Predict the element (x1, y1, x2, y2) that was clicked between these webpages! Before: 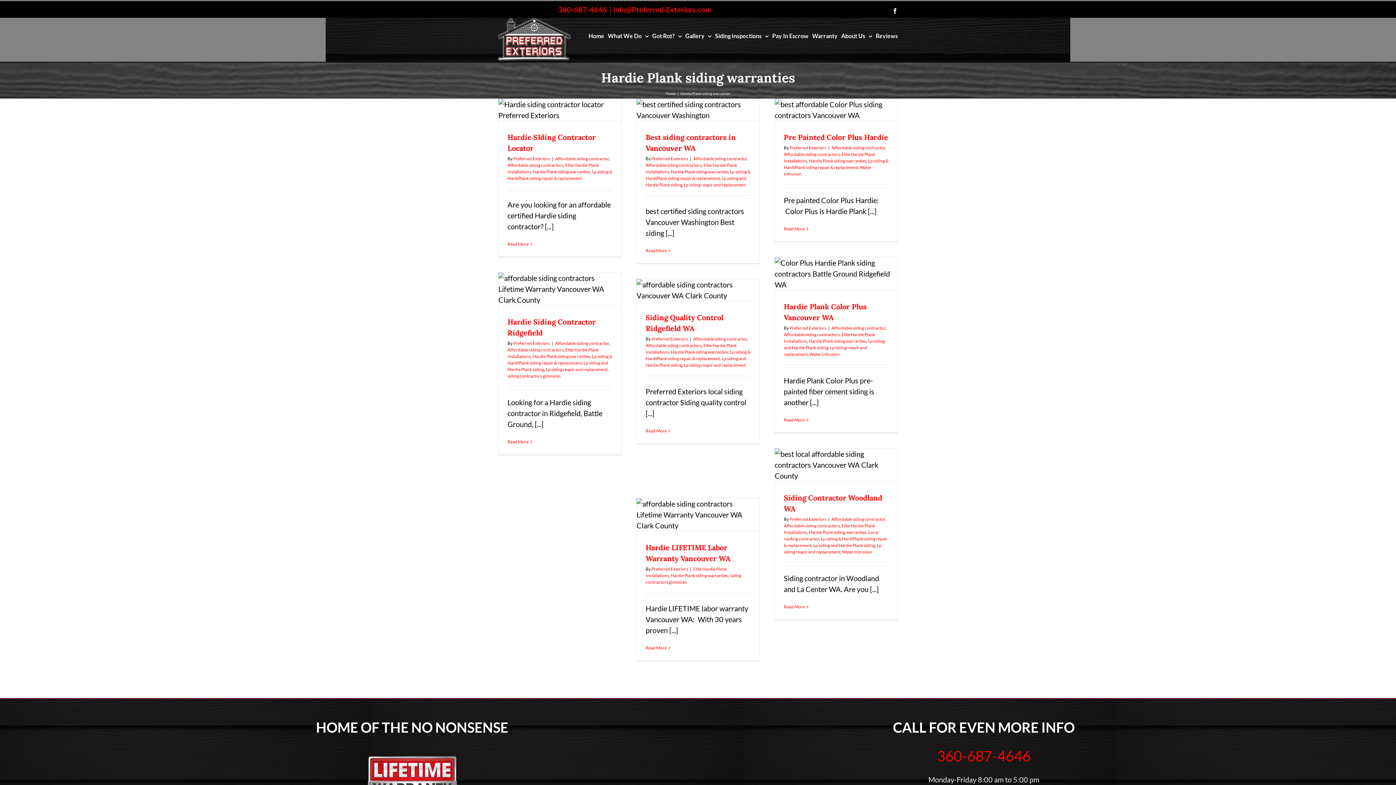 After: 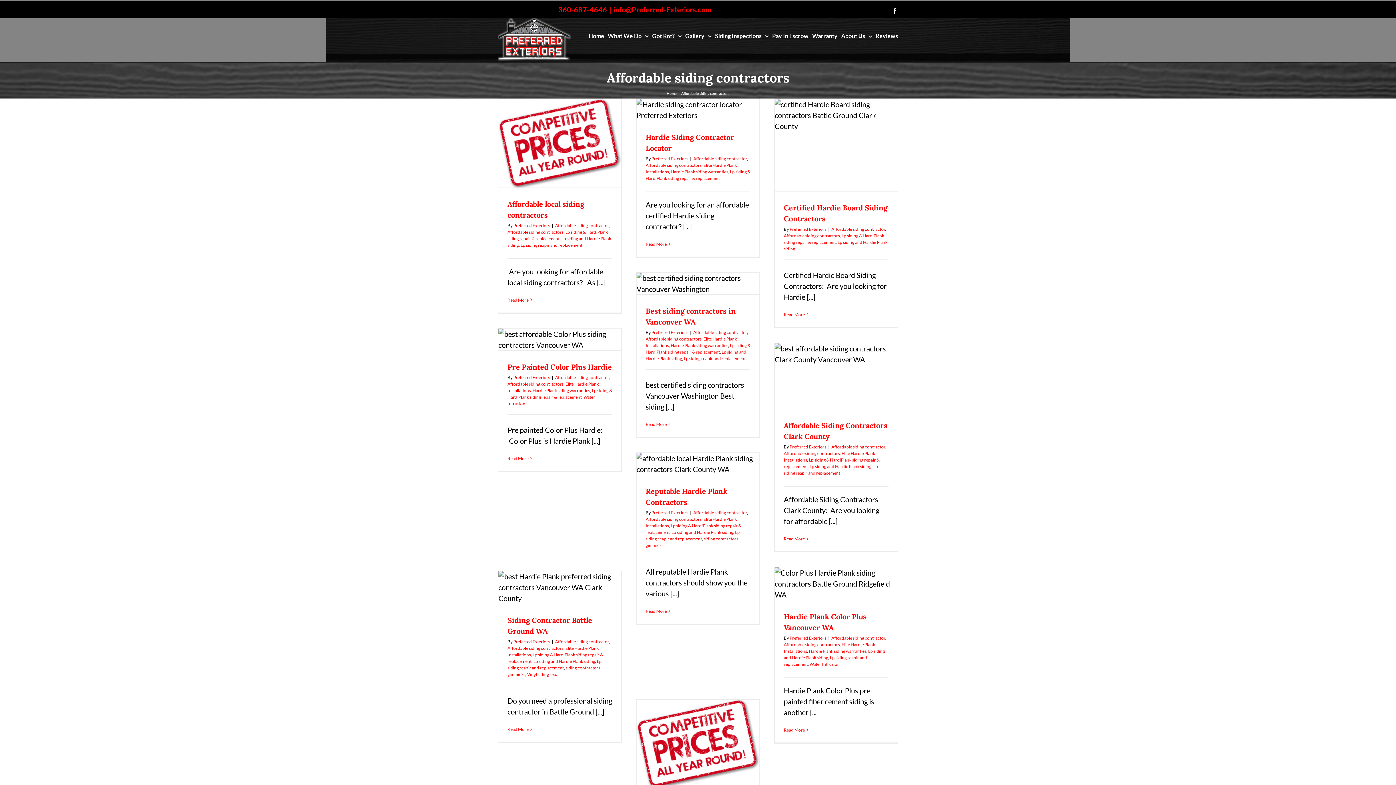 Action: bbox: (784, 151, 840, 157) label: Affordable siding contractors